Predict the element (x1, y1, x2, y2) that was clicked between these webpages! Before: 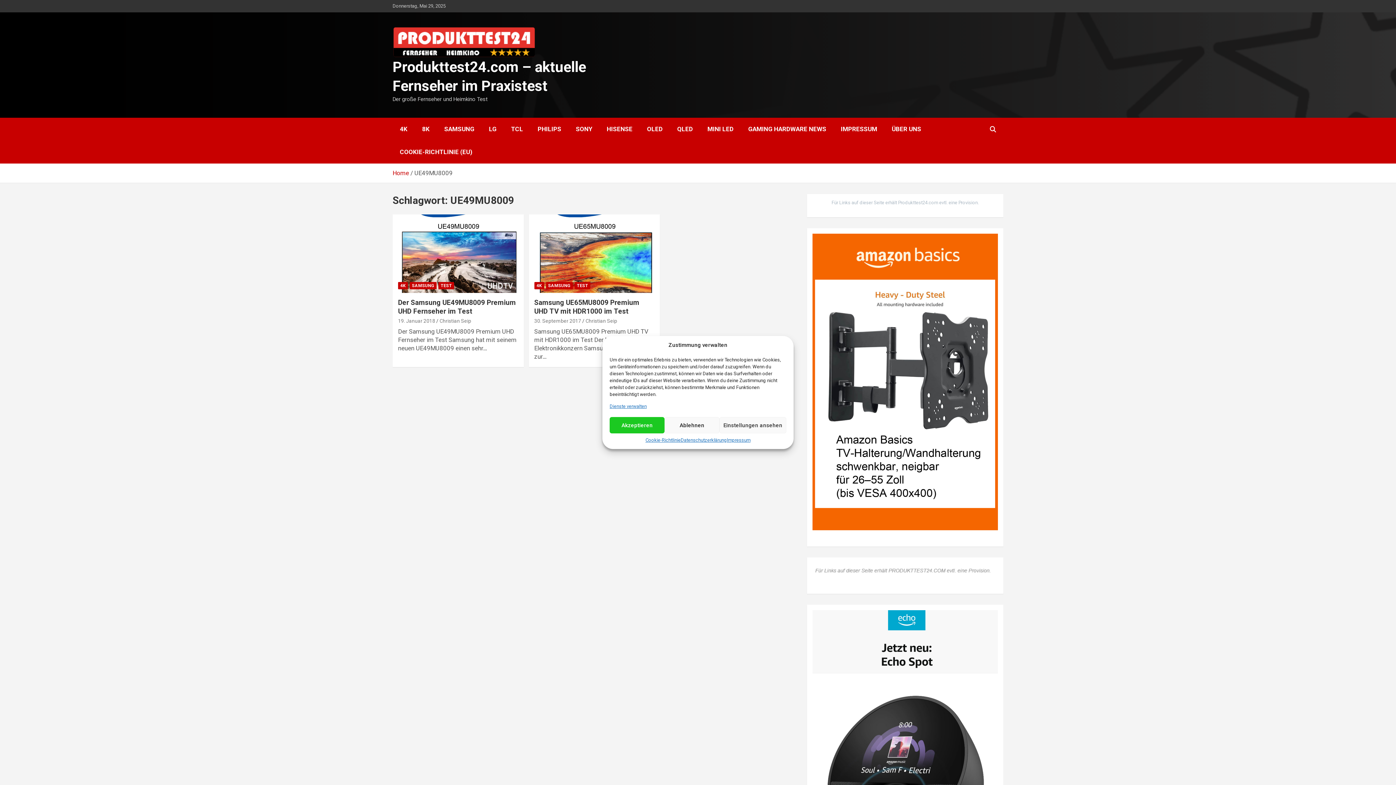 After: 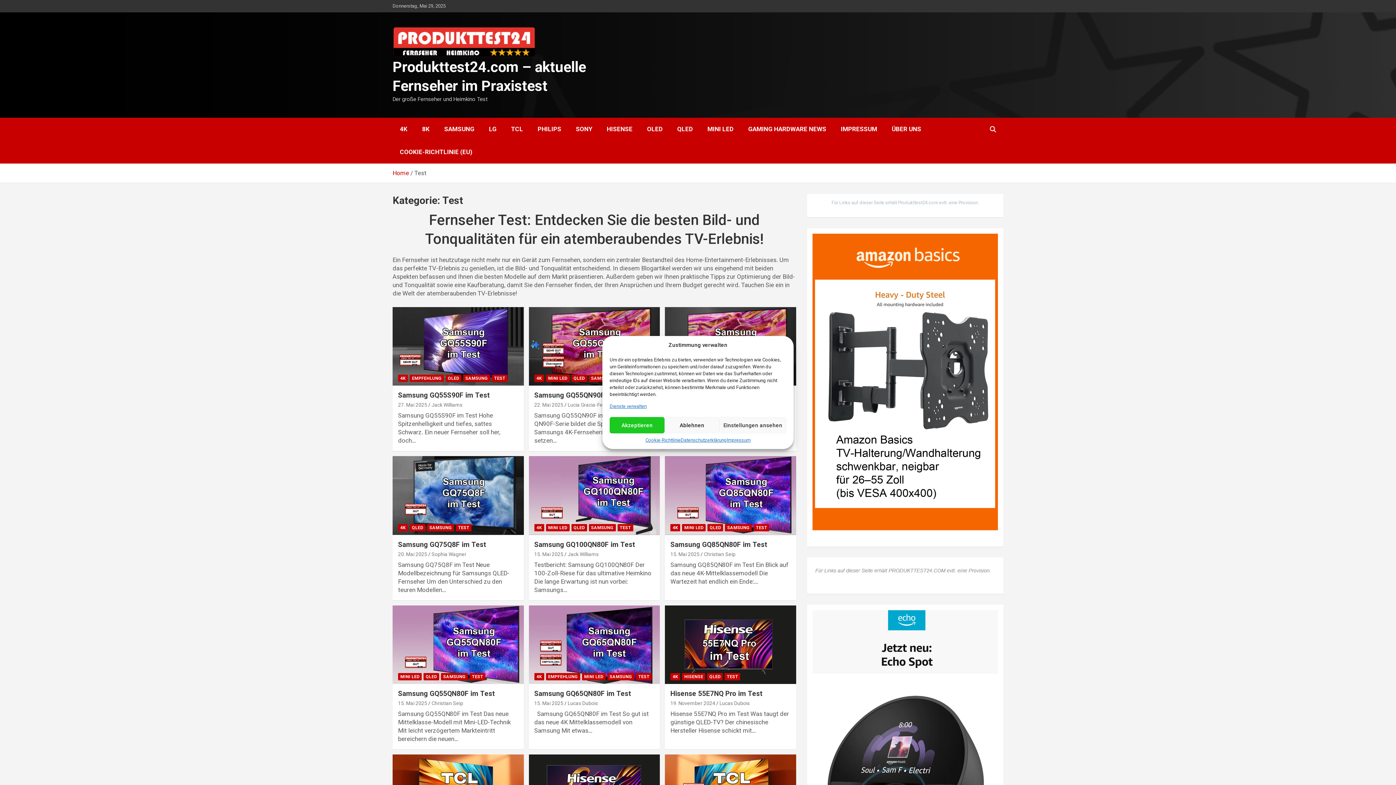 Action: label: TEST bbox: (438, 282, 454, 289)